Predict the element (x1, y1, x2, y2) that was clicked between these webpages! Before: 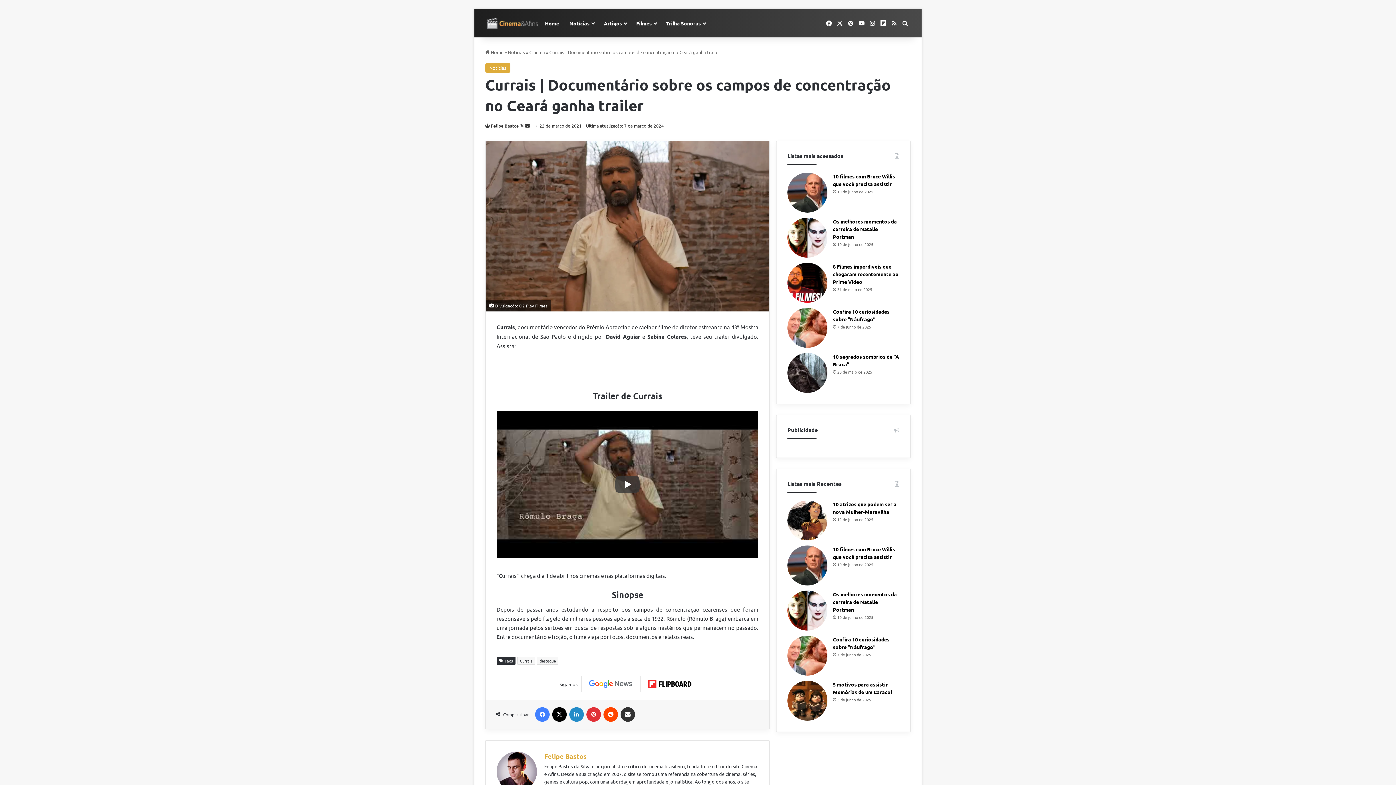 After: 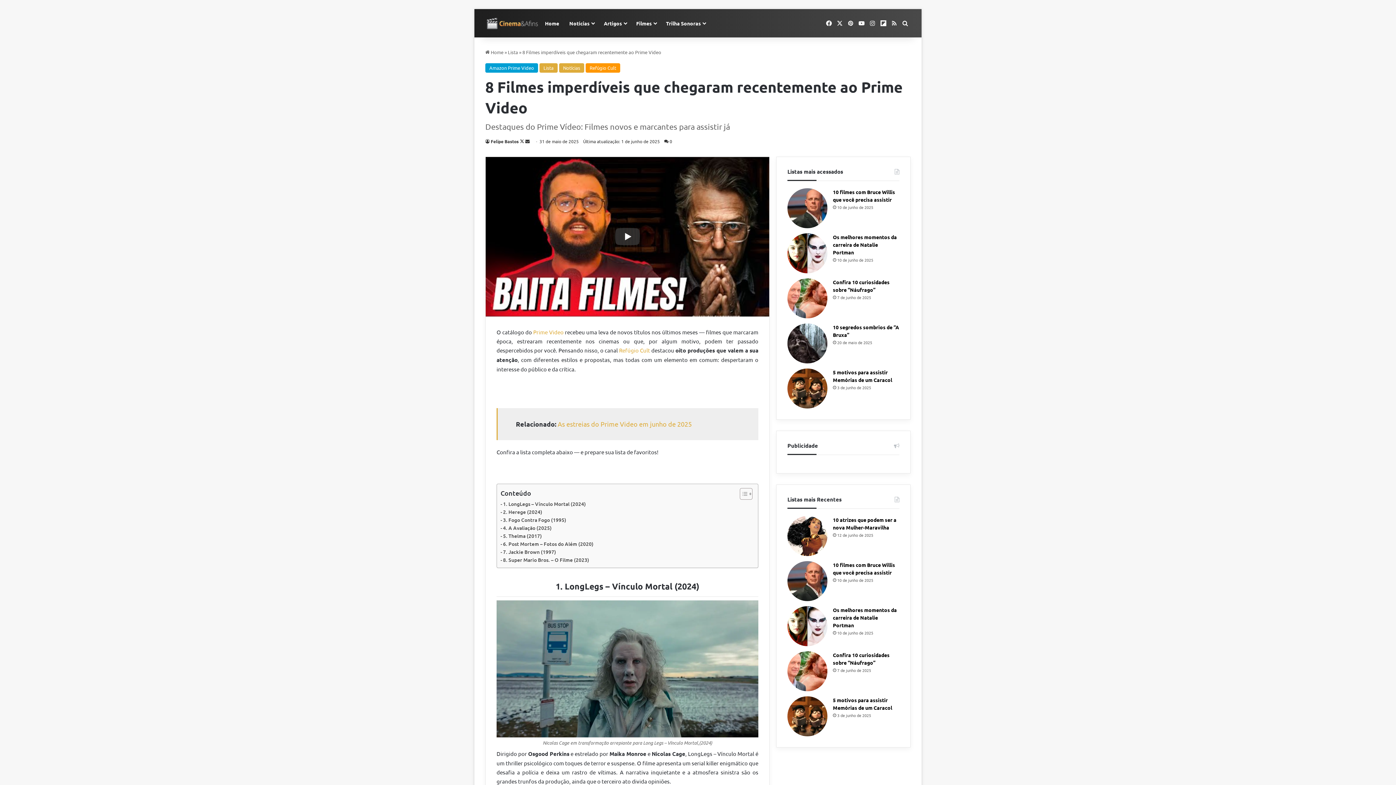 Action: label: 8 Filmes imperdíveis que chegaram recentemente ao Prime Video bbox: (787, 262, 827, 302)